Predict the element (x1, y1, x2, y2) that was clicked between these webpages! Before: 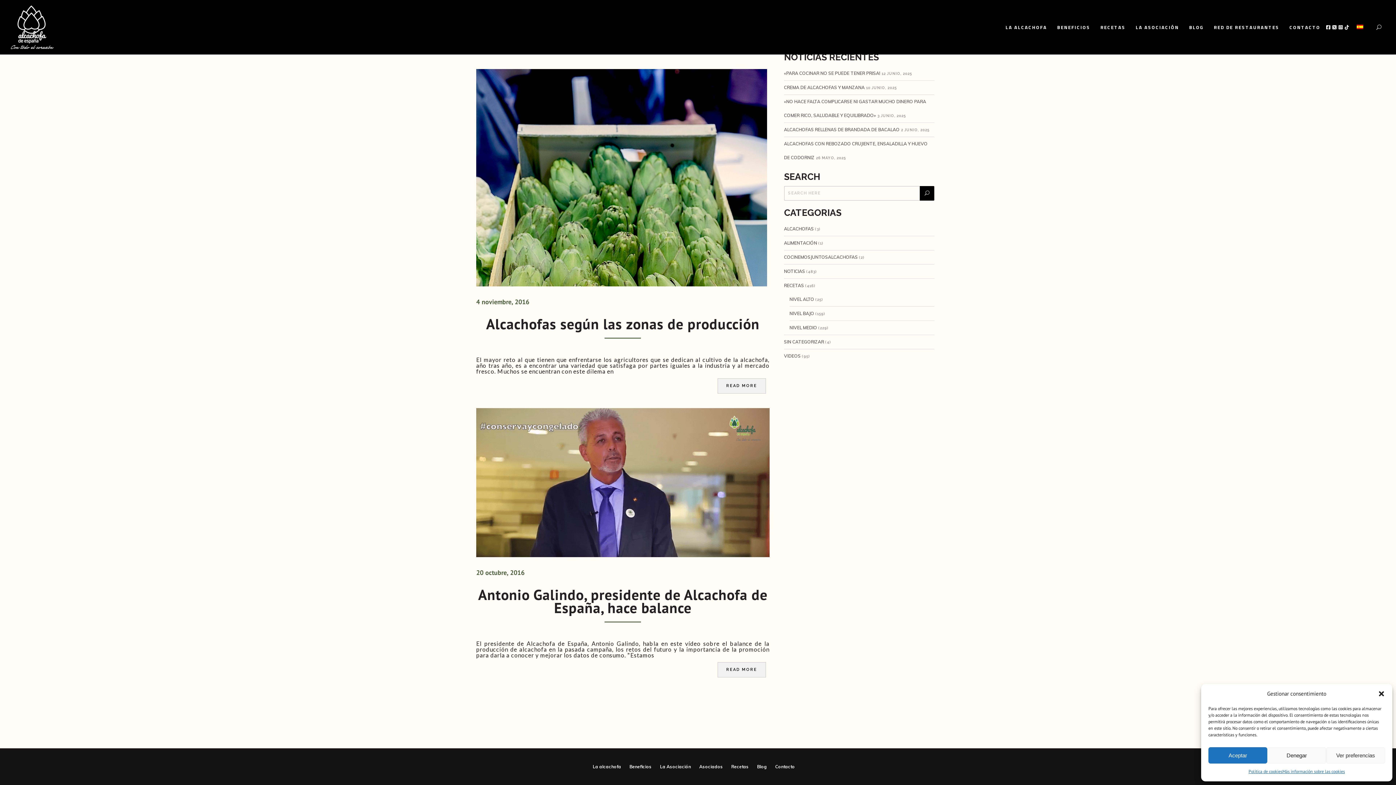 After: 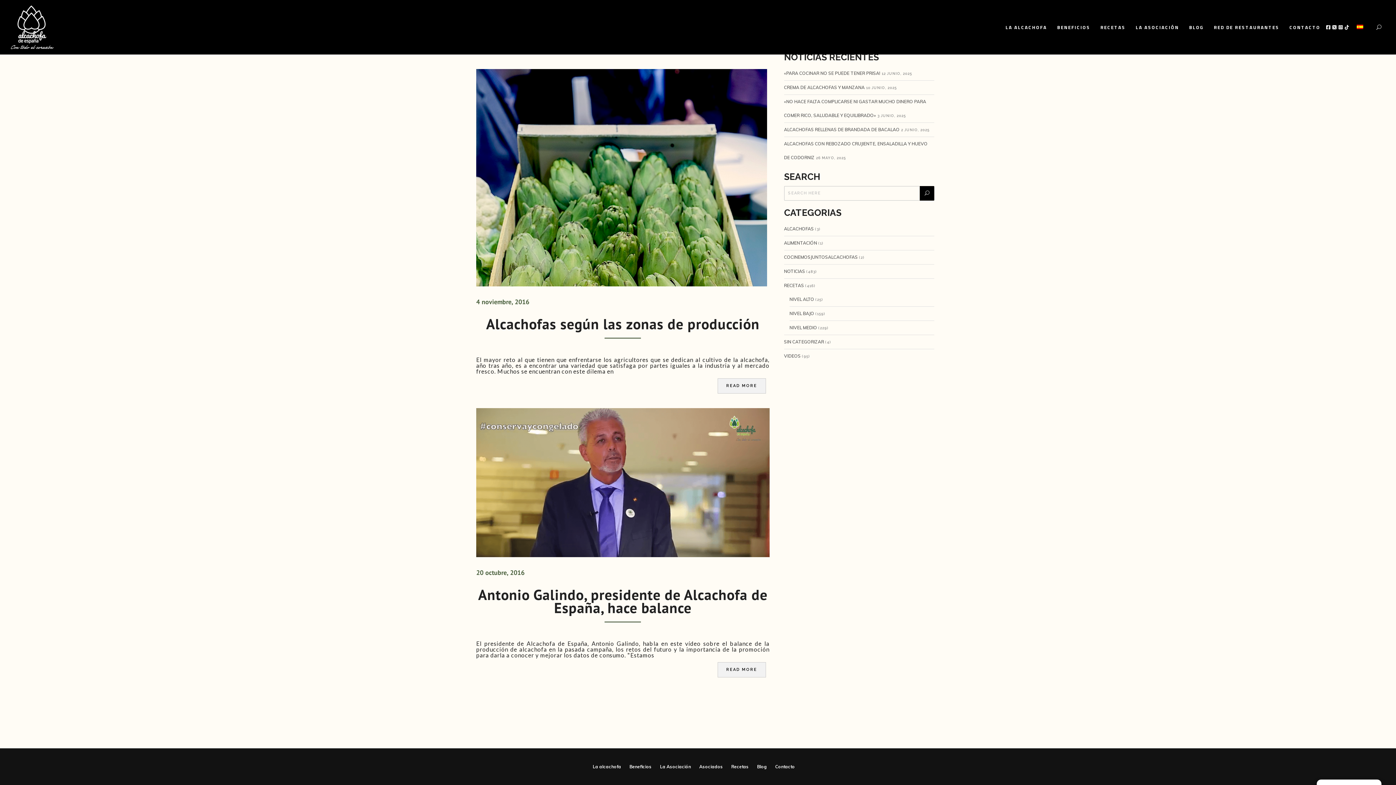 Action: label: Cerrar ventana bbox: (1378, 690, 1385, 697)